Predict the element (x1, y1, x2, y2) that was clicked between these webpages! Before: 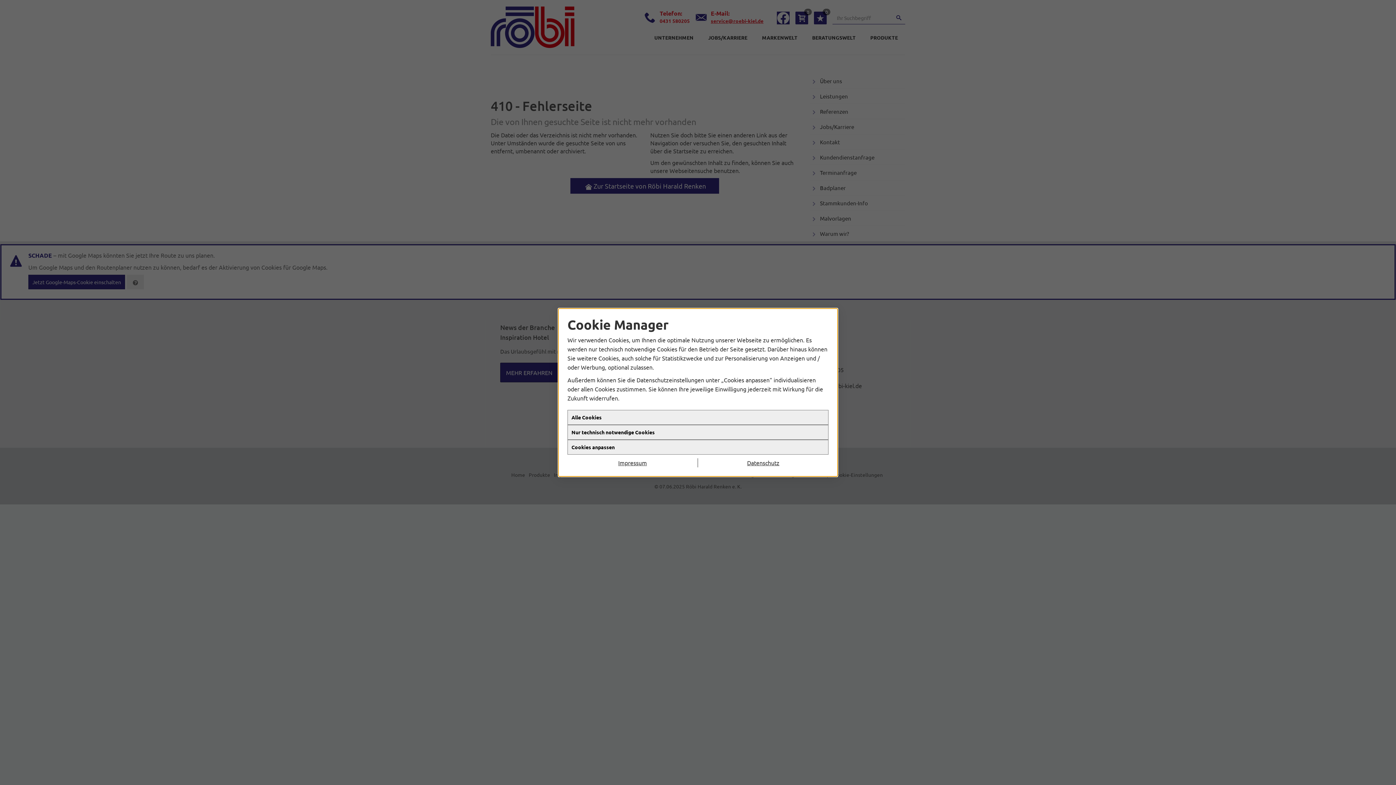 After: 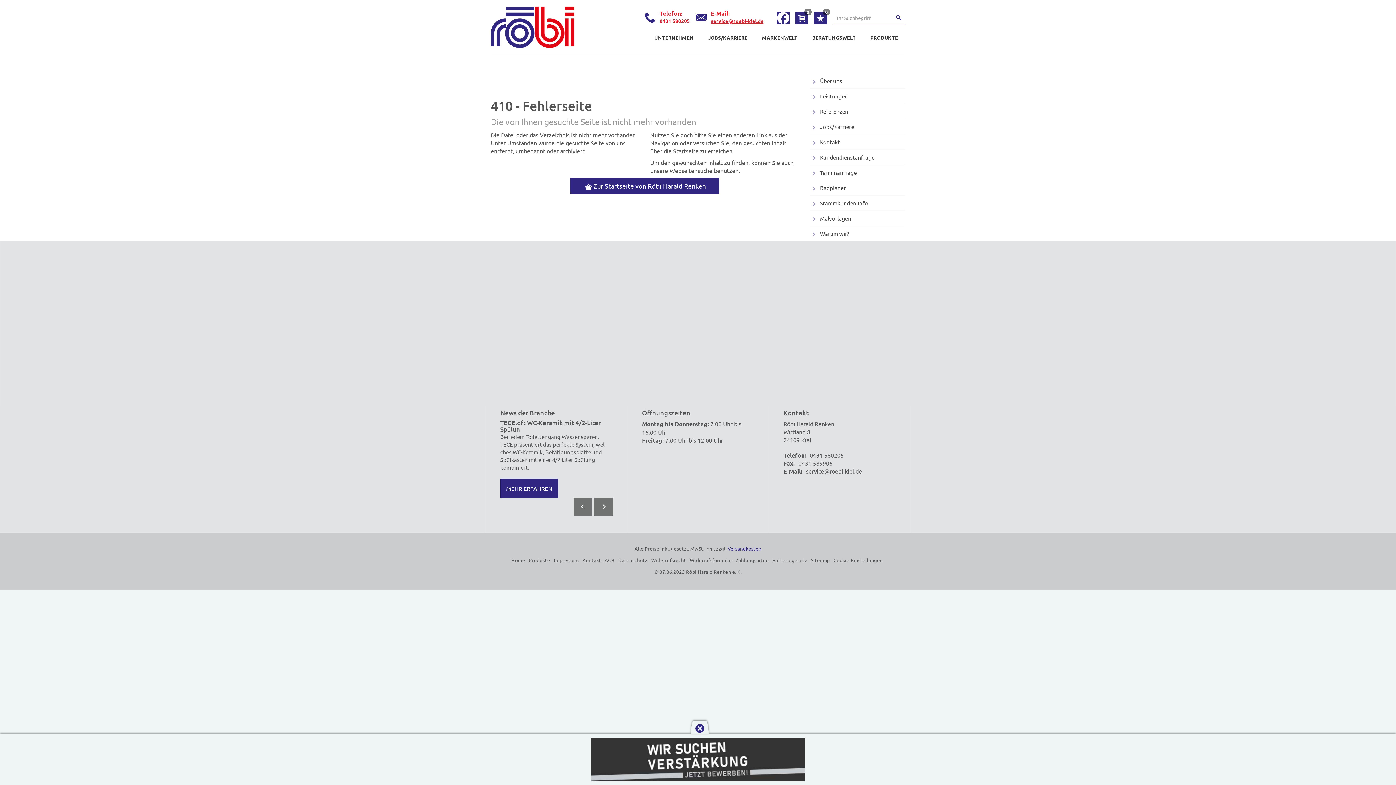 Action: bbox: (567, 410, 828, 425) label: Alle Cookies